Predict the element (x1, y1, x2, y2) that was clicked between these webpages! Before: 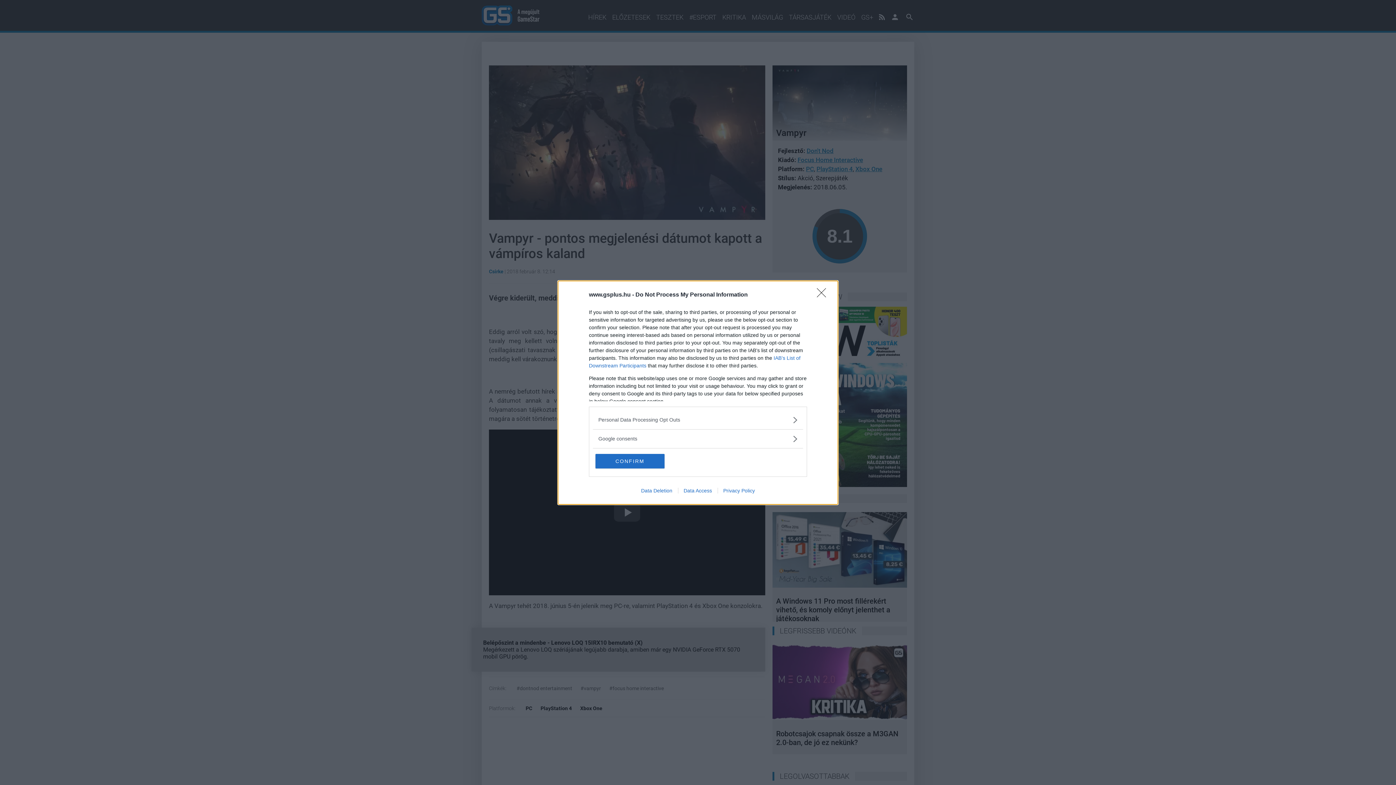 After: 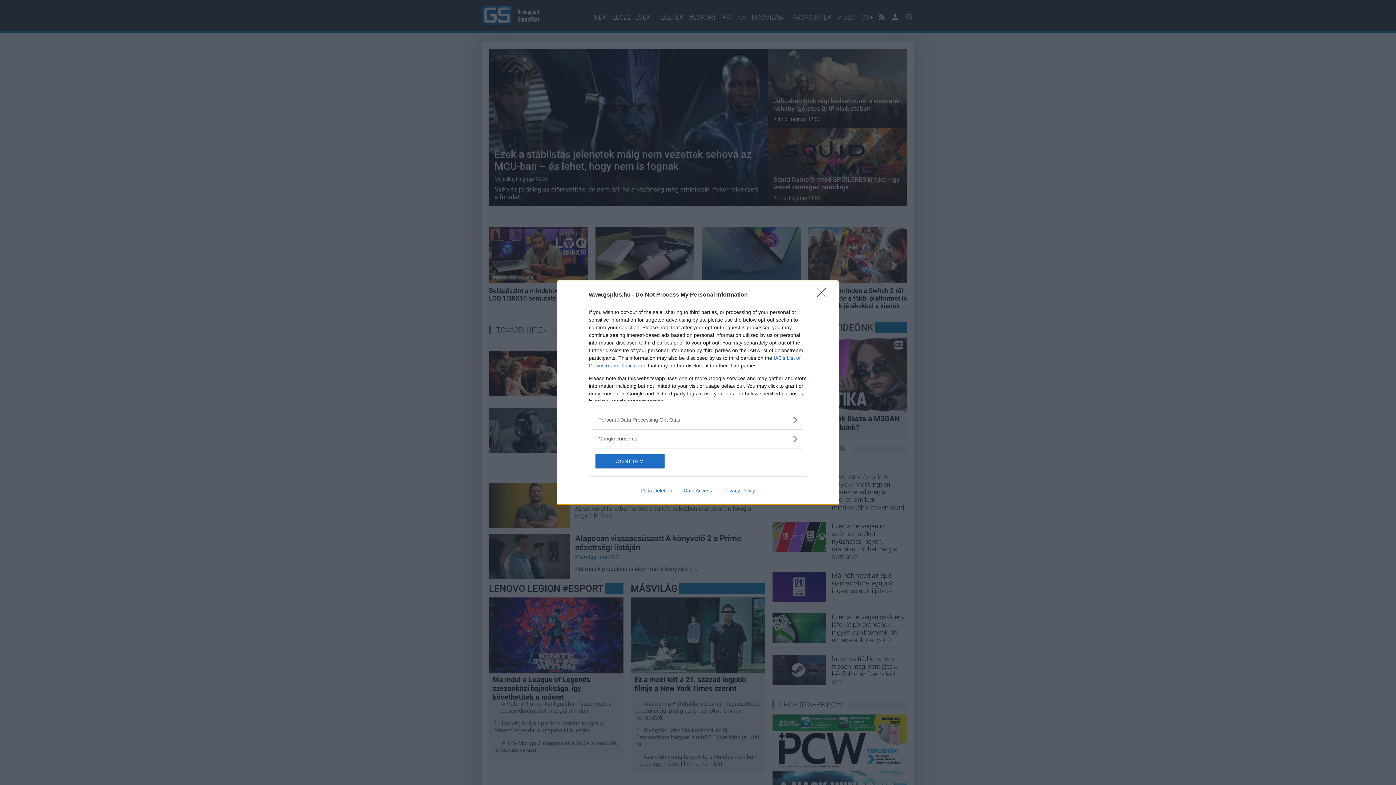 Action: bbox: (635, 487, 678, 493) label: Data Deletion